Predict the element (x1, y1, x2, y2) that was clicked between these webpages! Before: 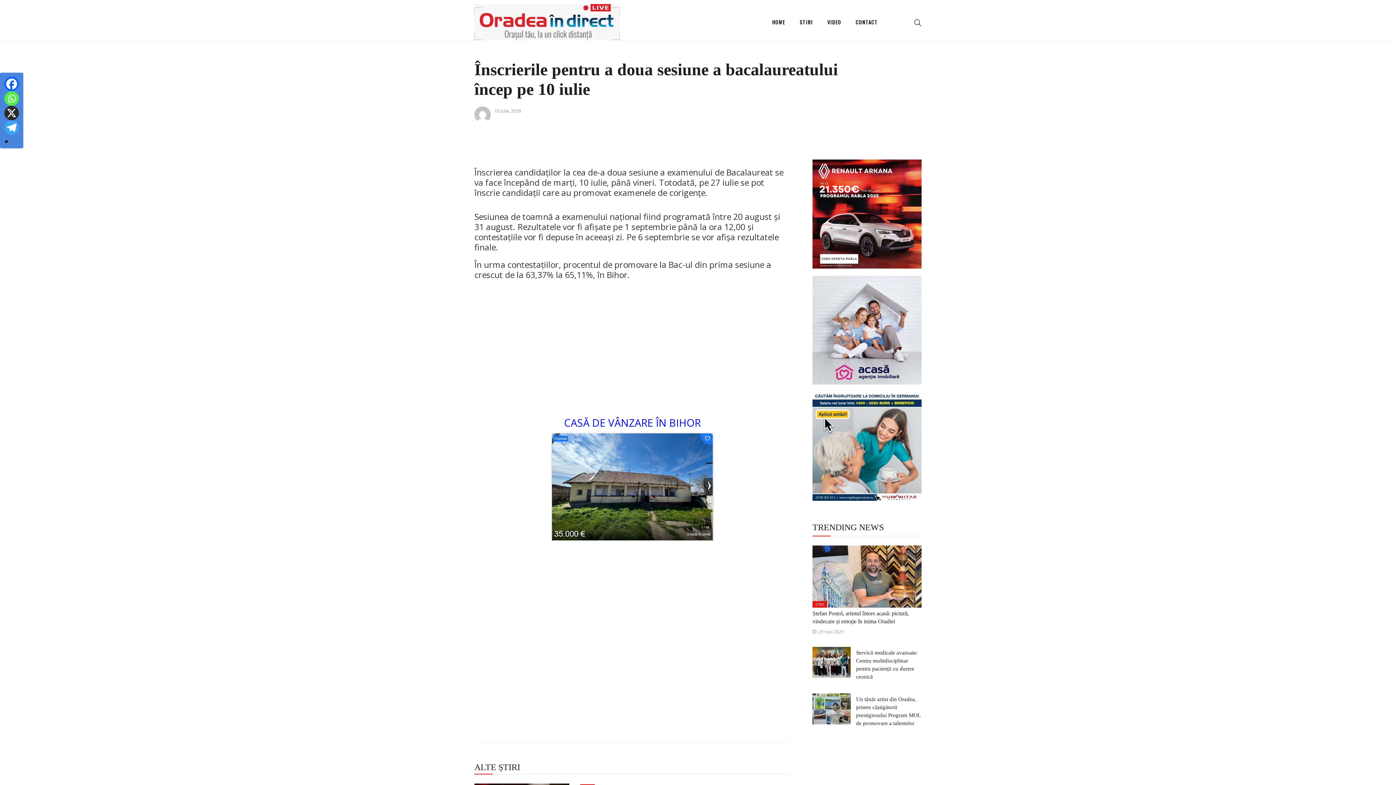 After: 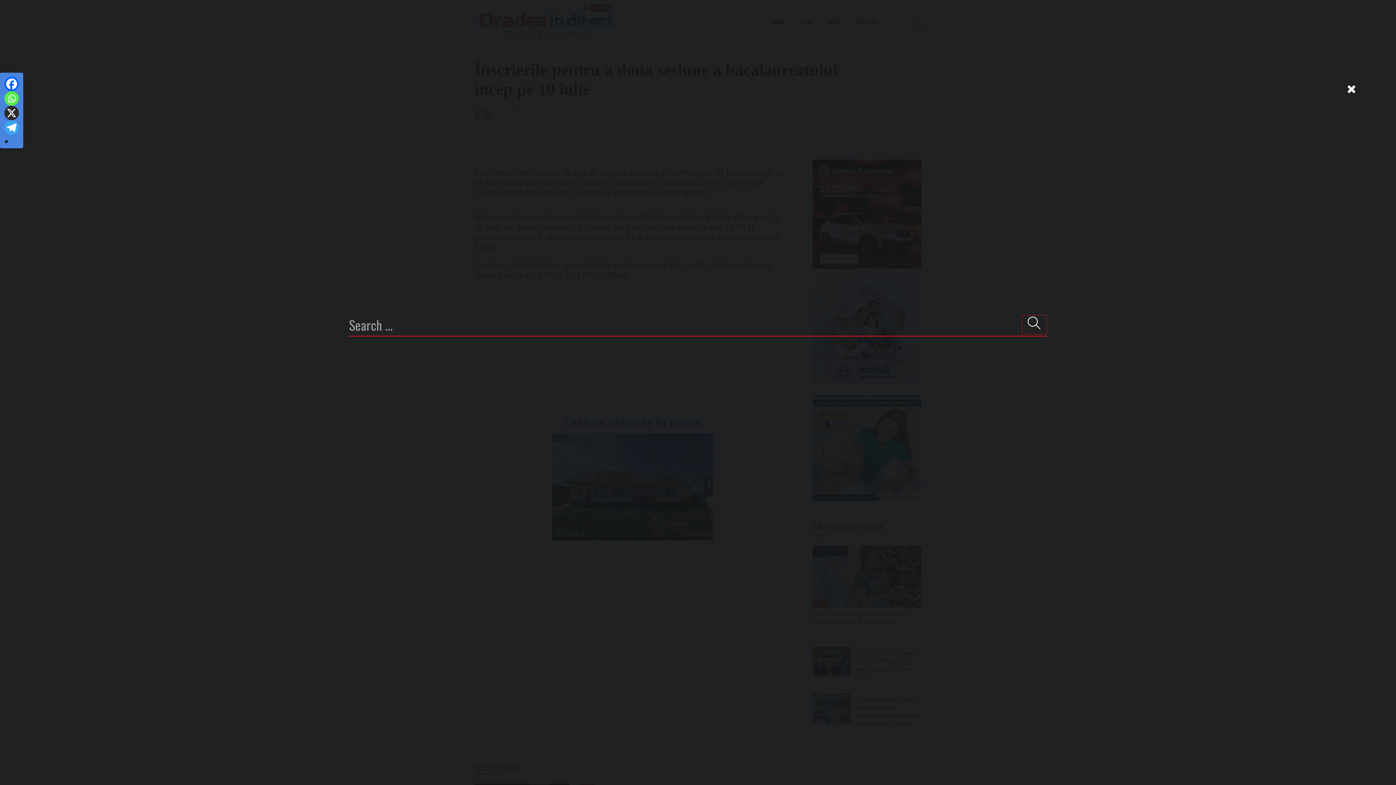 Action: bbox: (914, 18, 921, 28)